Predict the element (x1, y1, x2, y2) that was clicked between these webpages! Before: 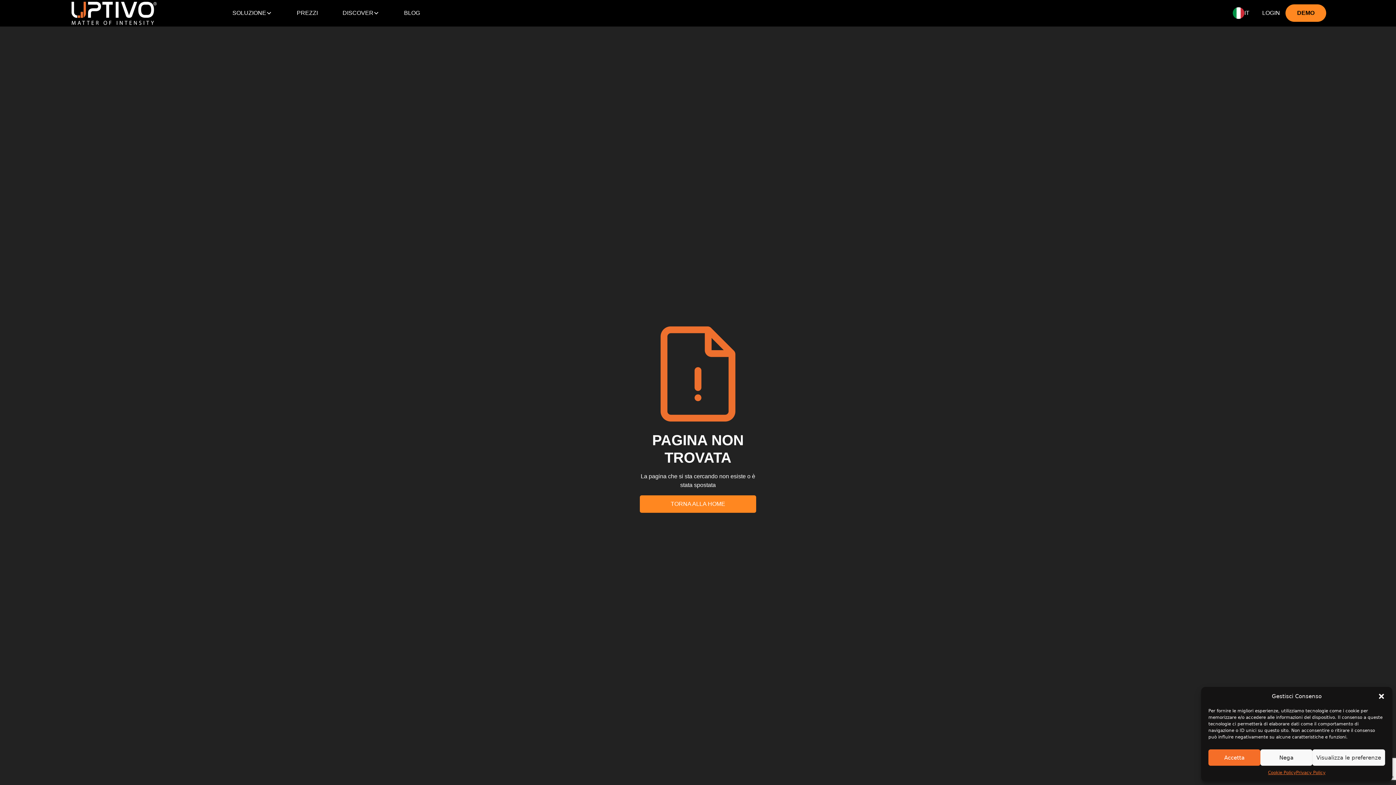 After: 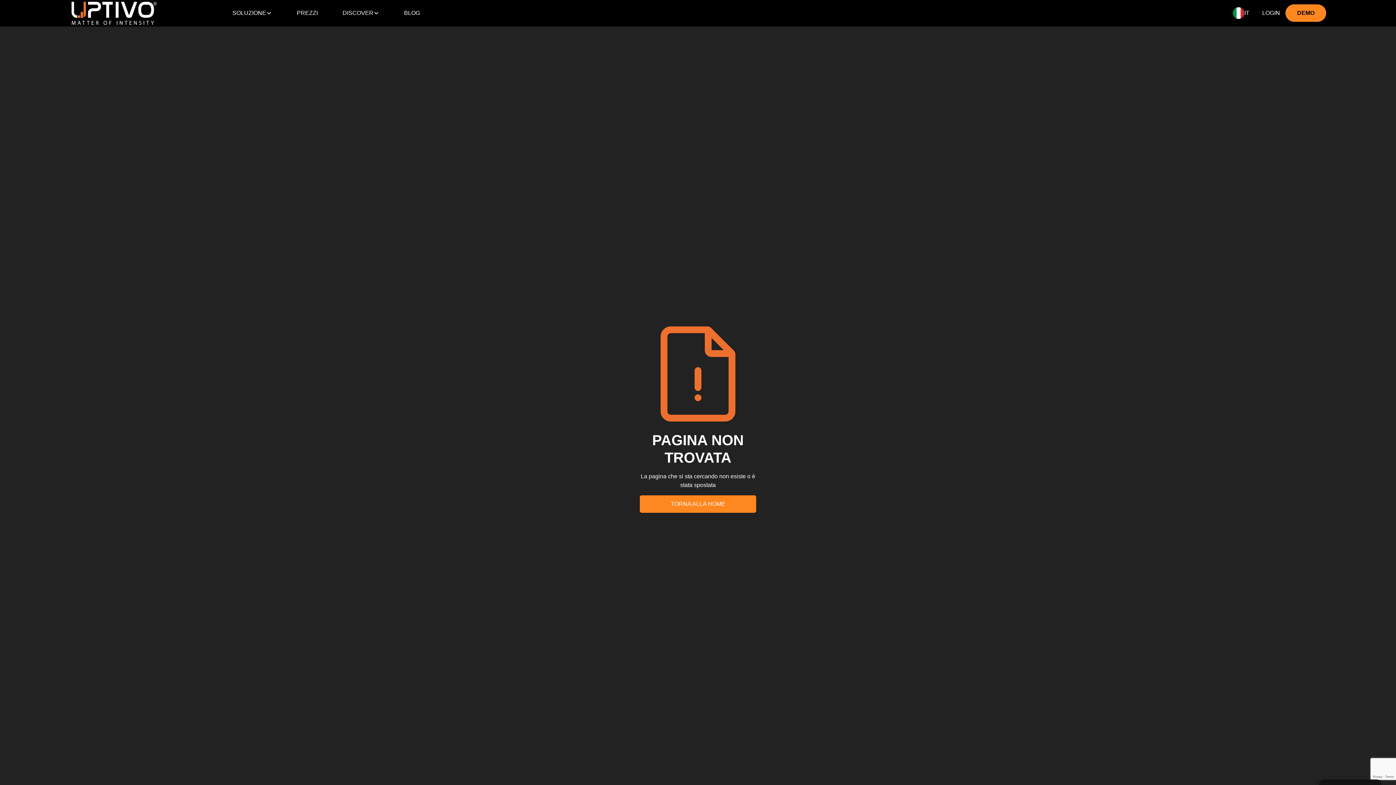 Action: bbox: (1260, 749, 1312, 766) label: Nega